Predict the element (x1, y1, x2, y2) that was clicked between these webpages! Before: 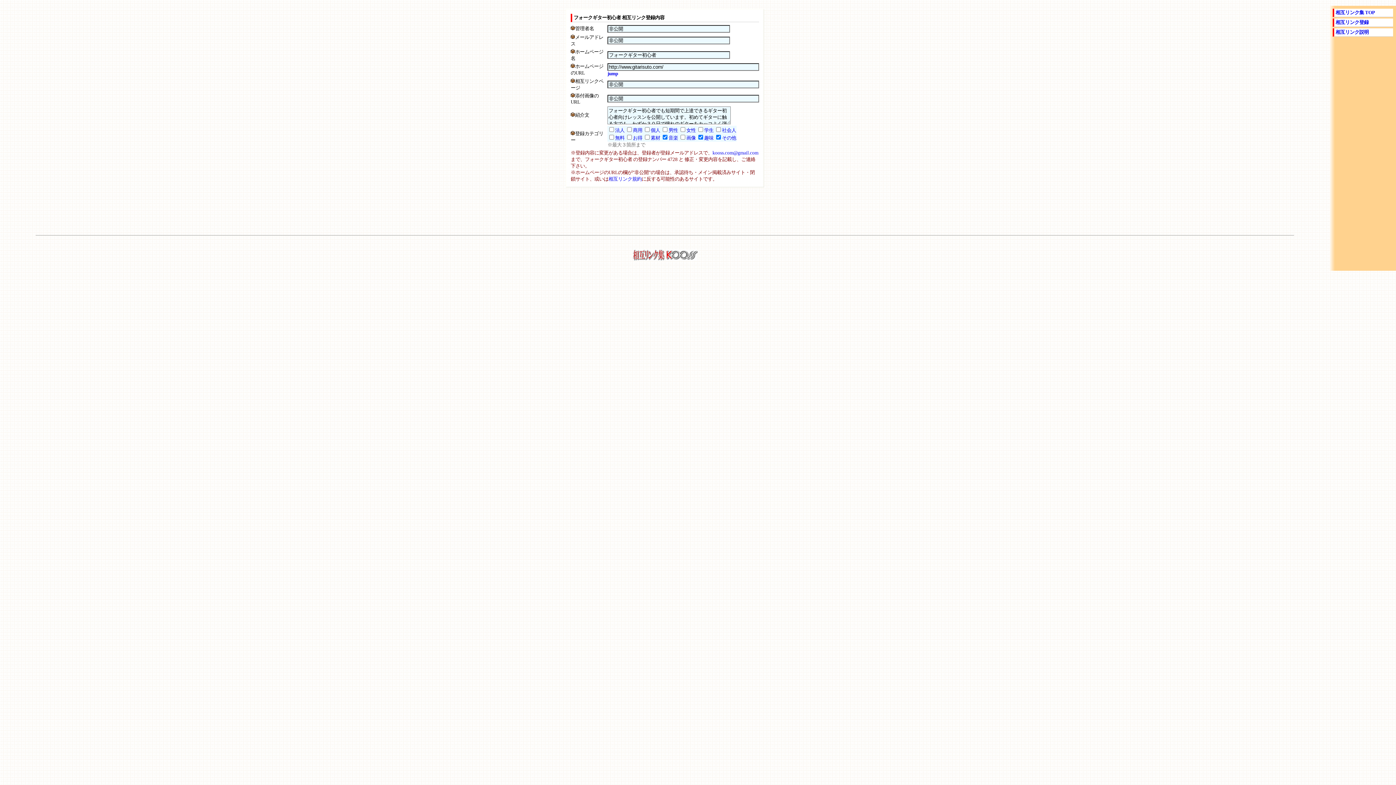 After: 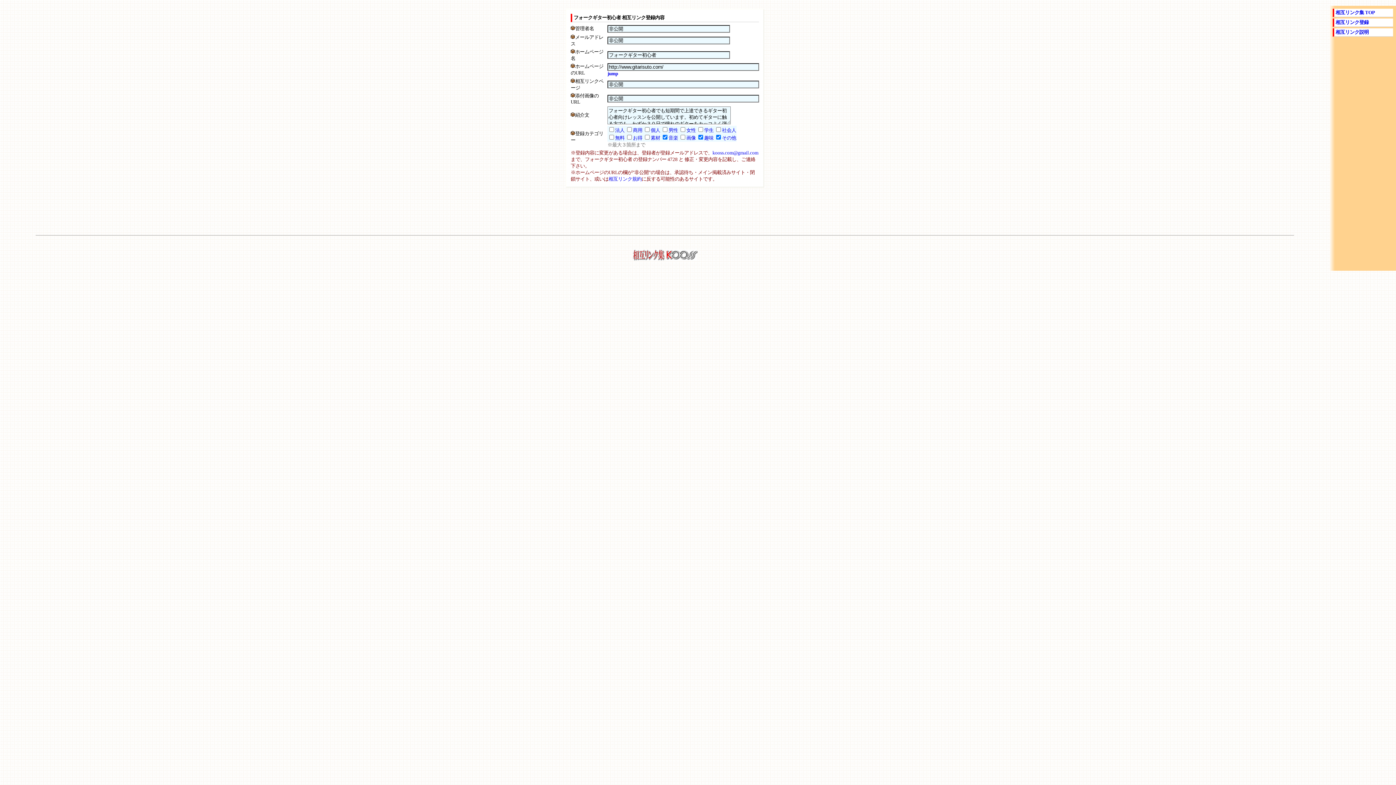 Action: bbox: (665, 256, 697, 261)